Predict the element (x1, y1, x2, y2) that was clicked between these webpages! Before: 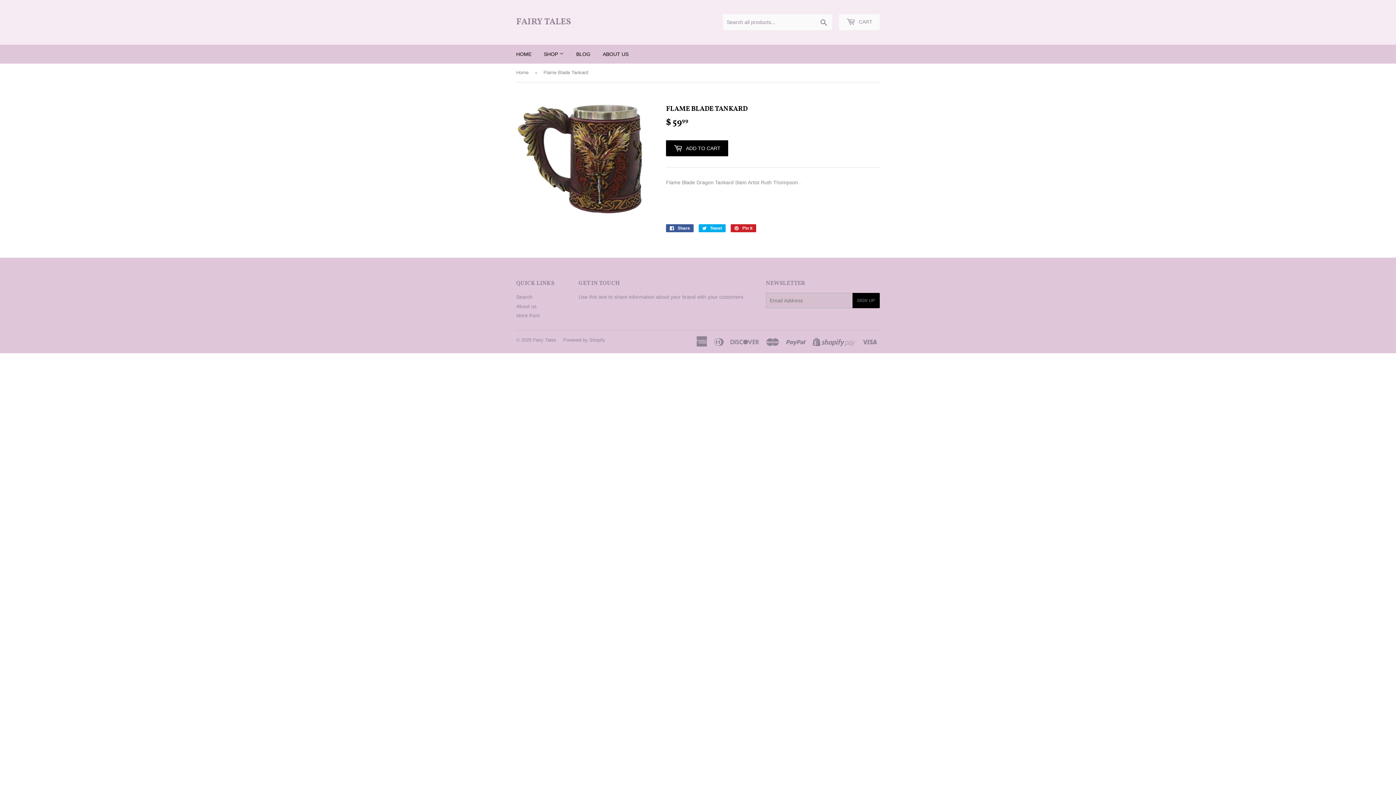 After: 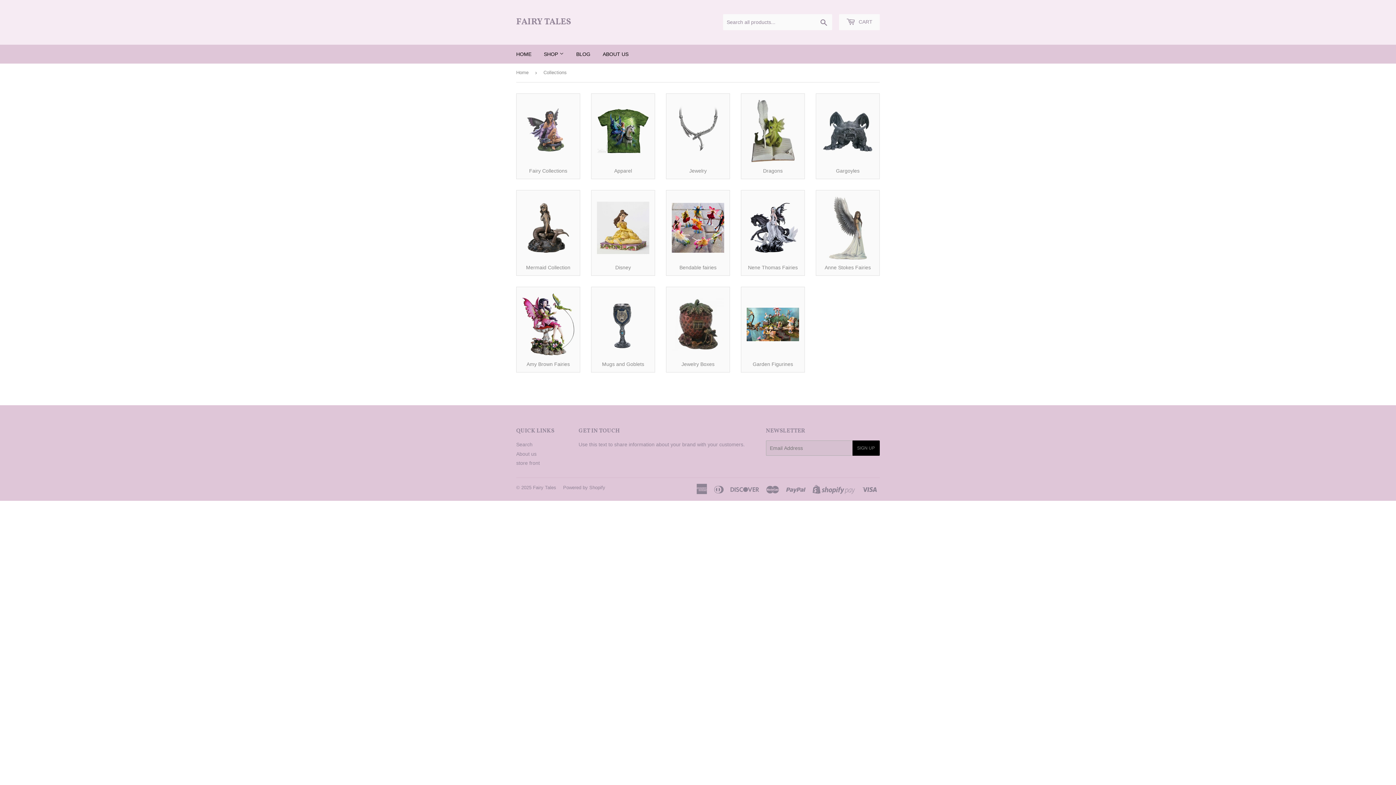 Action: bbox: (516, 312, 540, 318) label: store front